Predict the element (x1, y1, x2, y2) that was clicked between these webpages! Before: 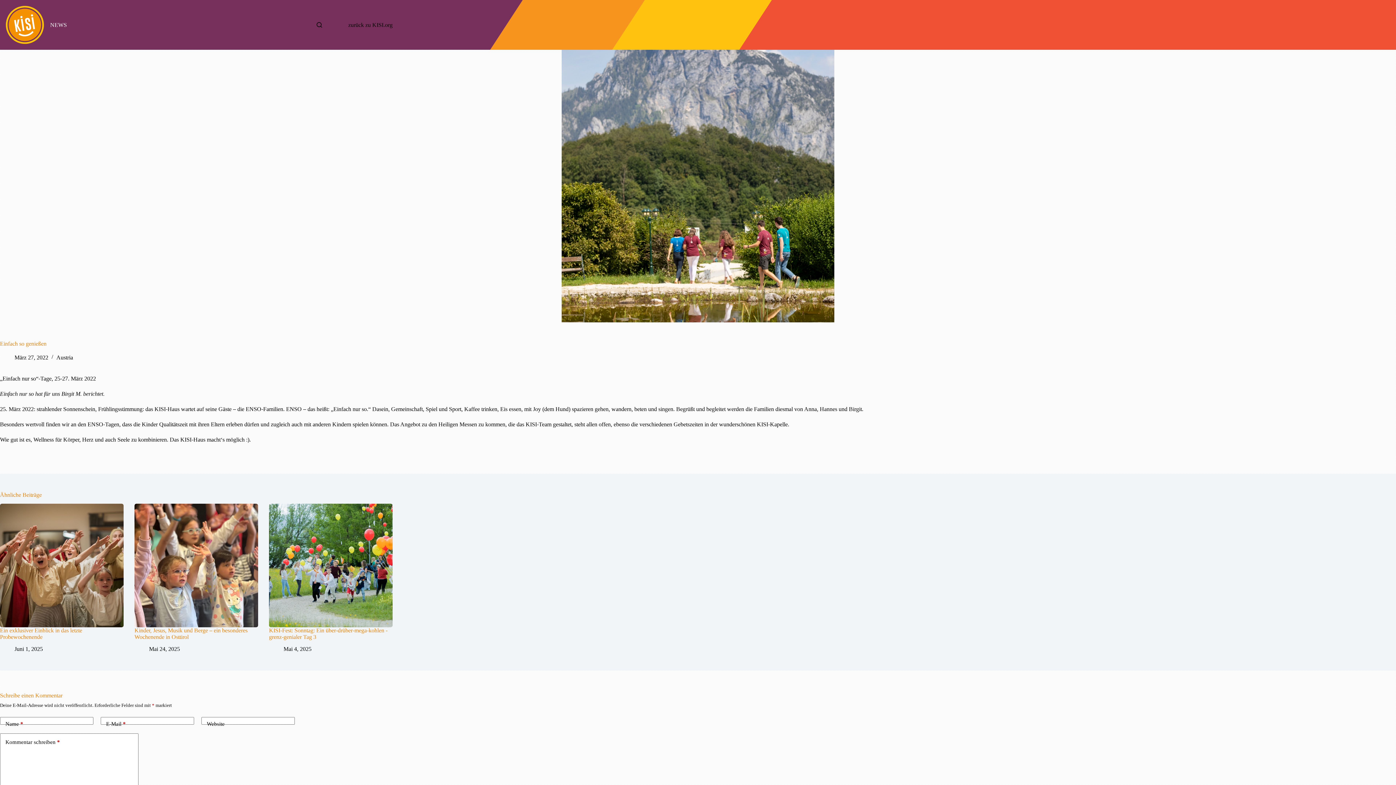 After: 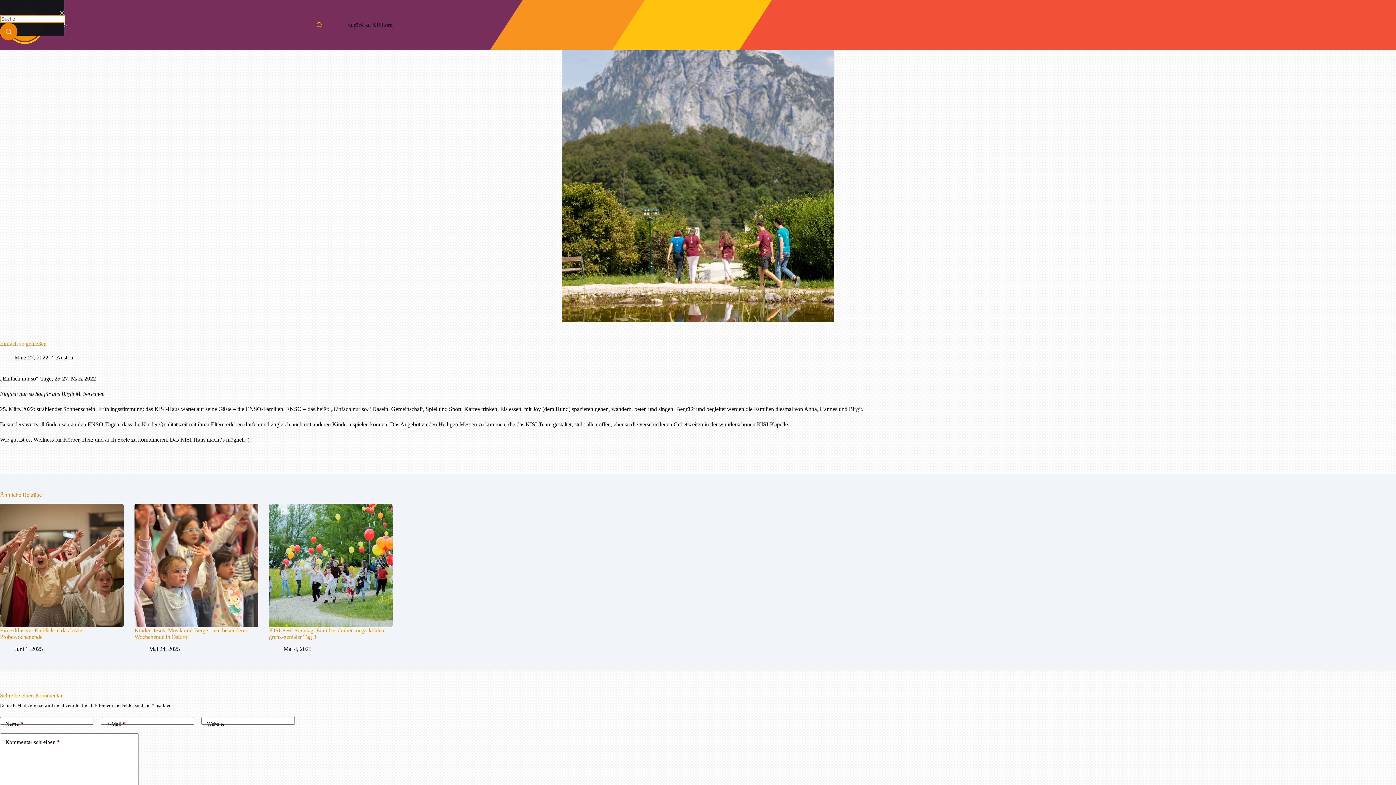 Action: label: Suche bbox: (316, 22, 322, 27)